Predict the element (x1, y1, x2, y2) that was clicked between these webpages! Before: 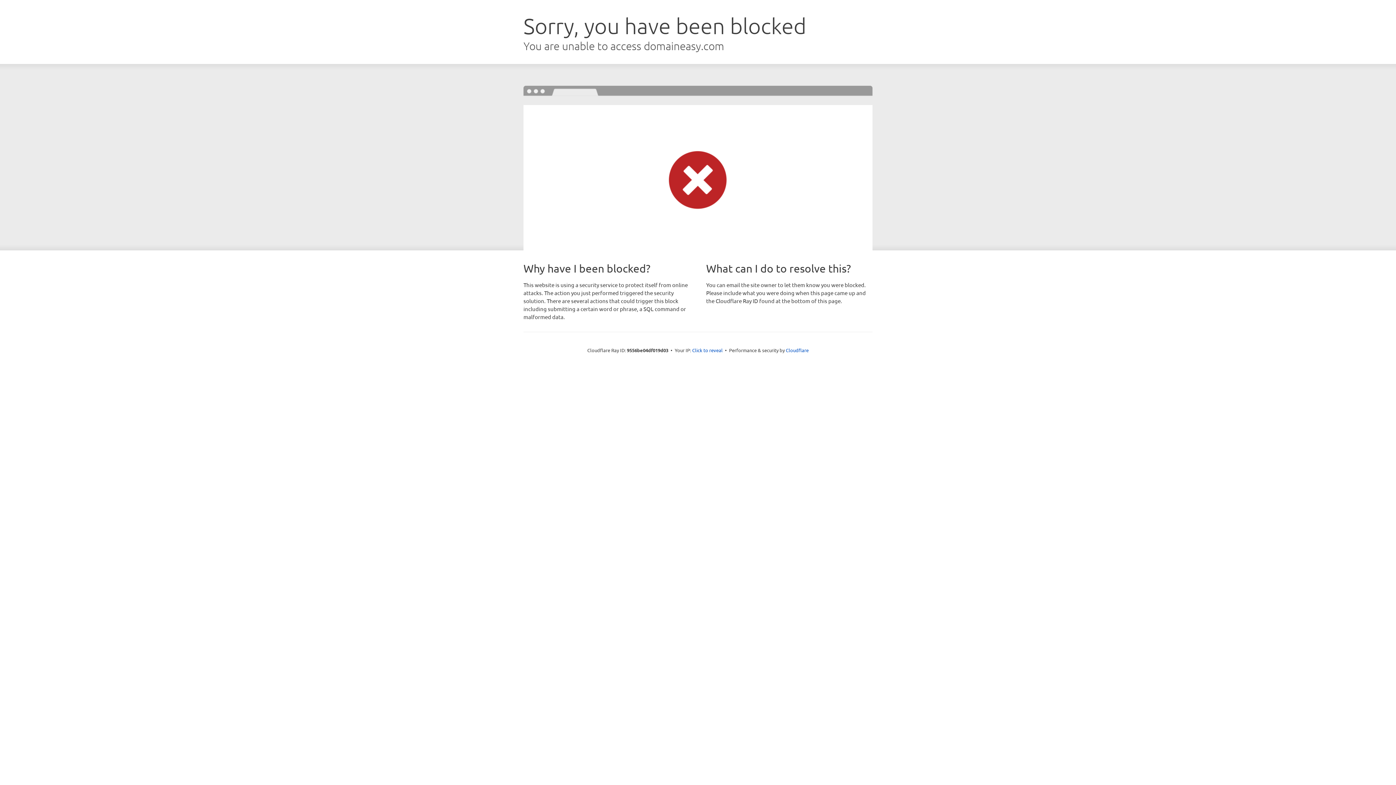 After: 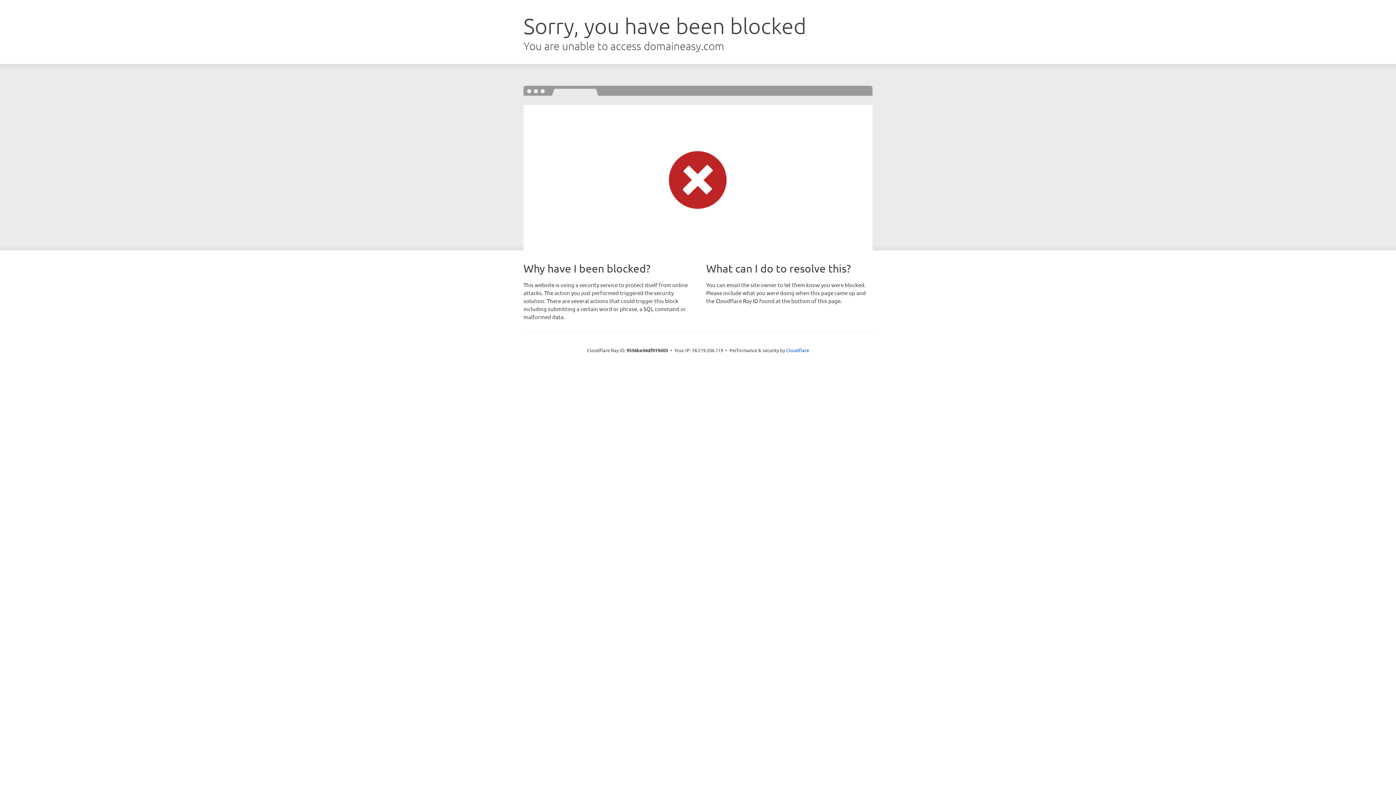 Action: bbox: (692, 346, 722, 353) label: Click to reveal